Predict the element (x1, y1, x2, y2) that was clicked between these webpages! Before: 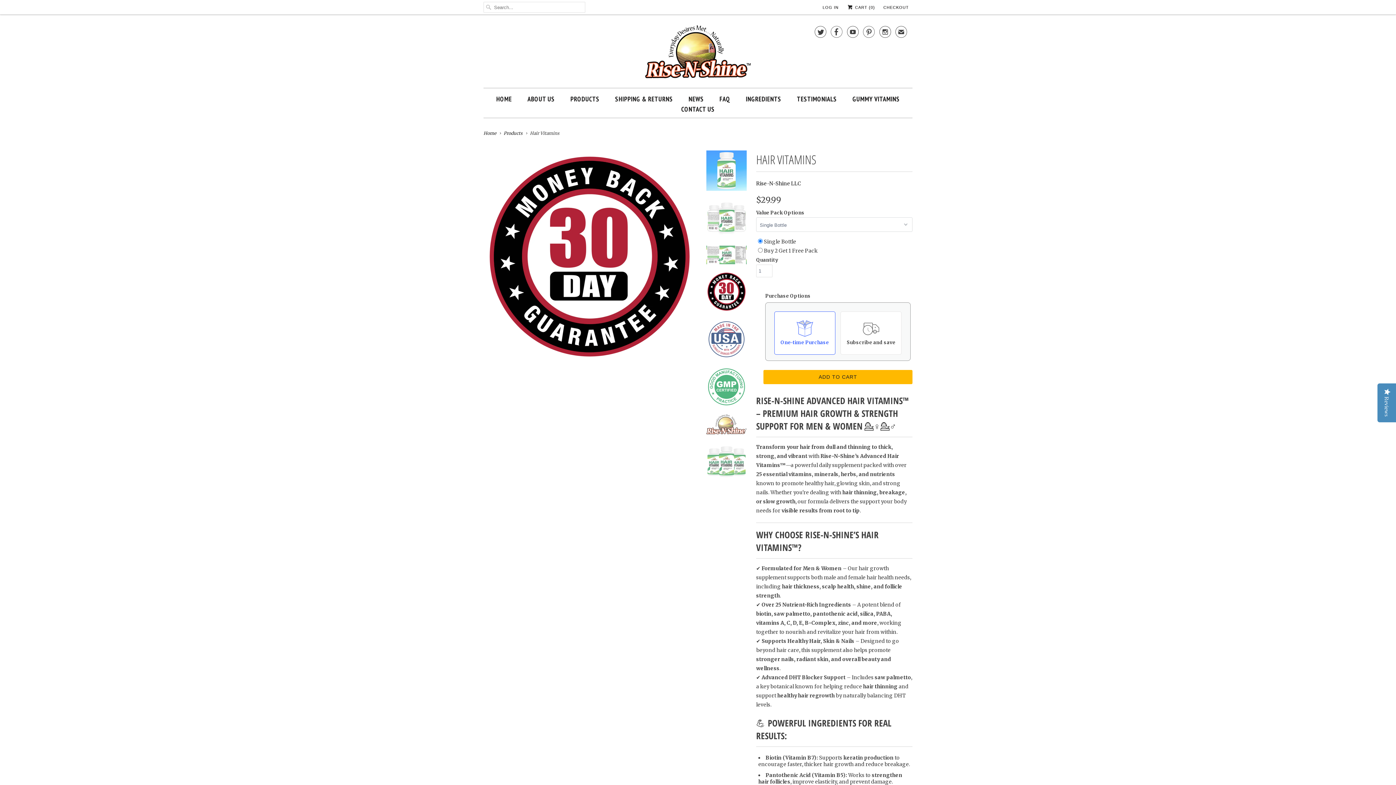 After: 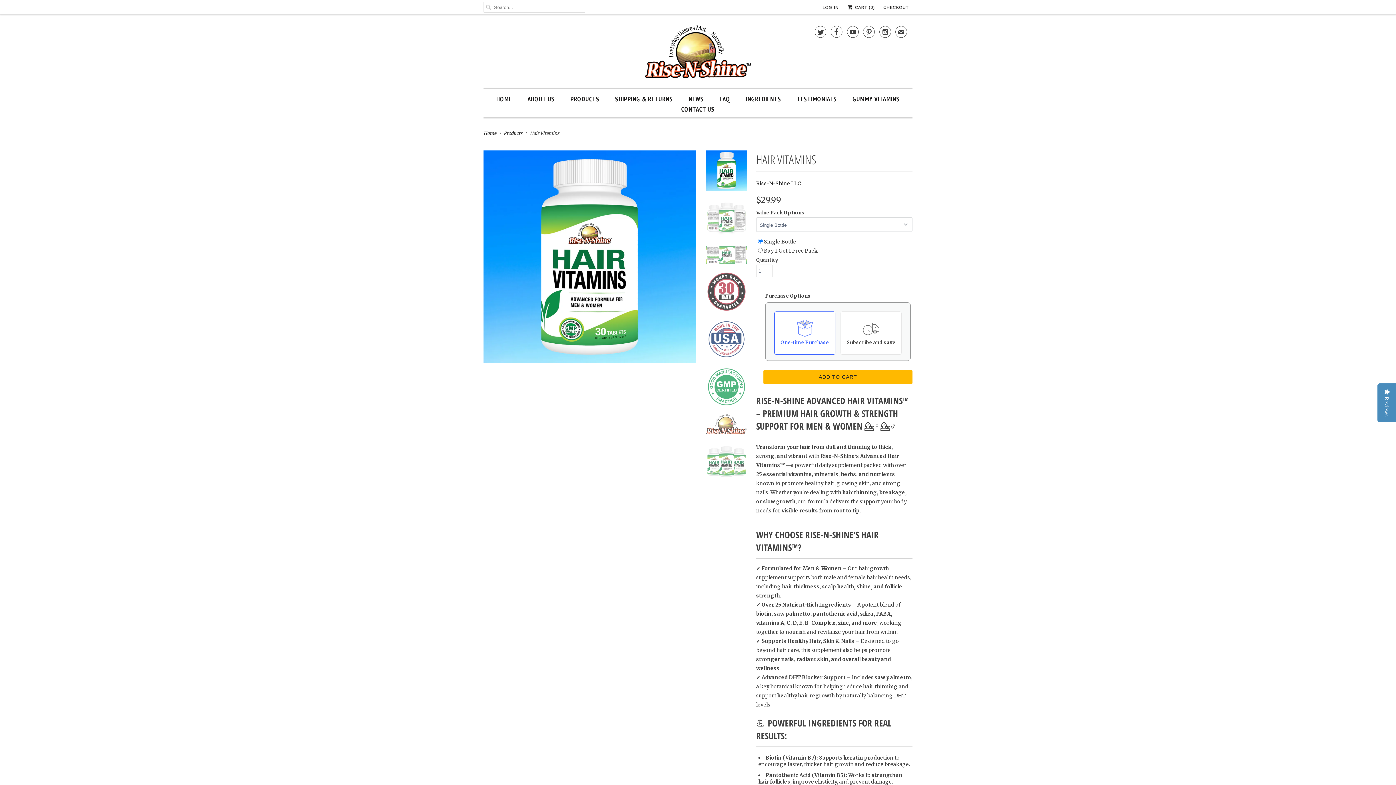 Action: label:  bbox: (830, 25, 842, 41)